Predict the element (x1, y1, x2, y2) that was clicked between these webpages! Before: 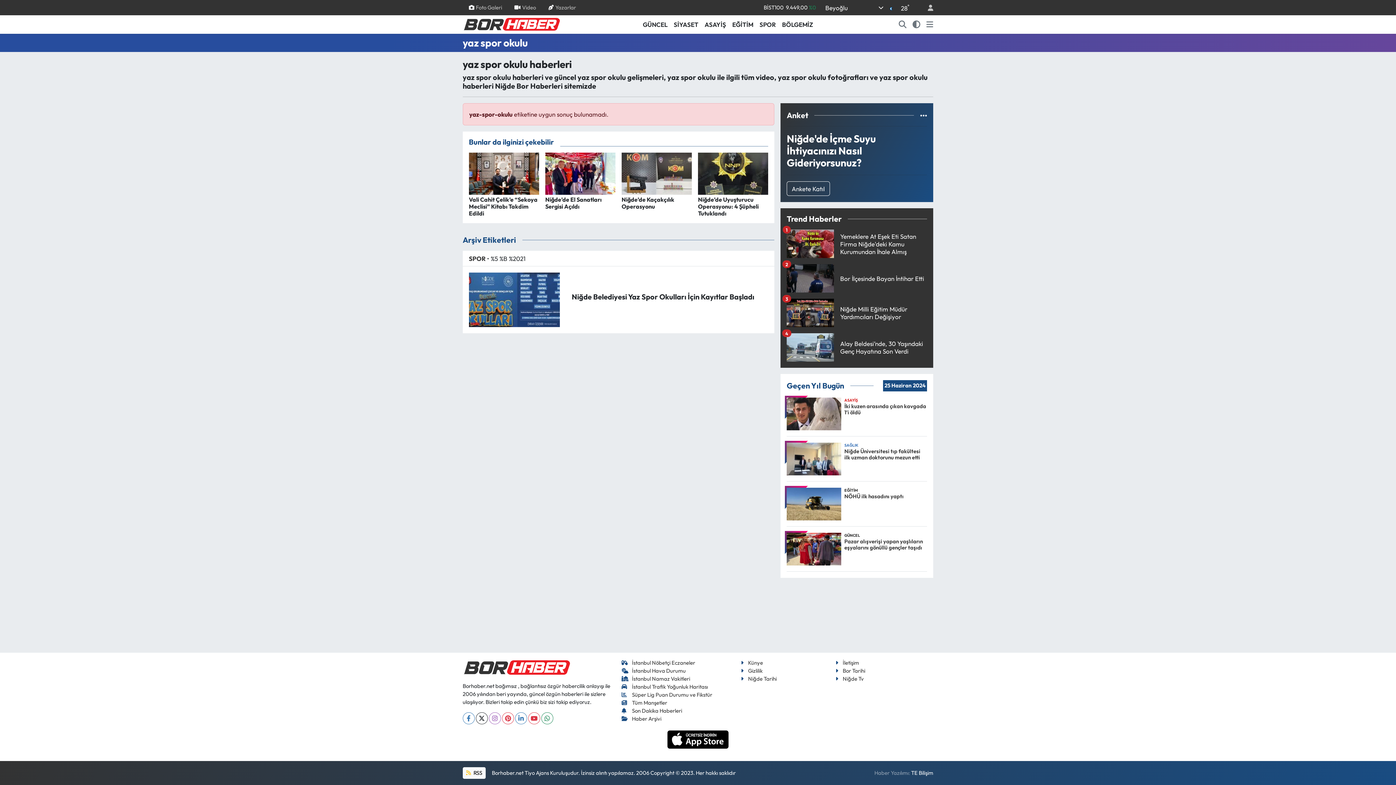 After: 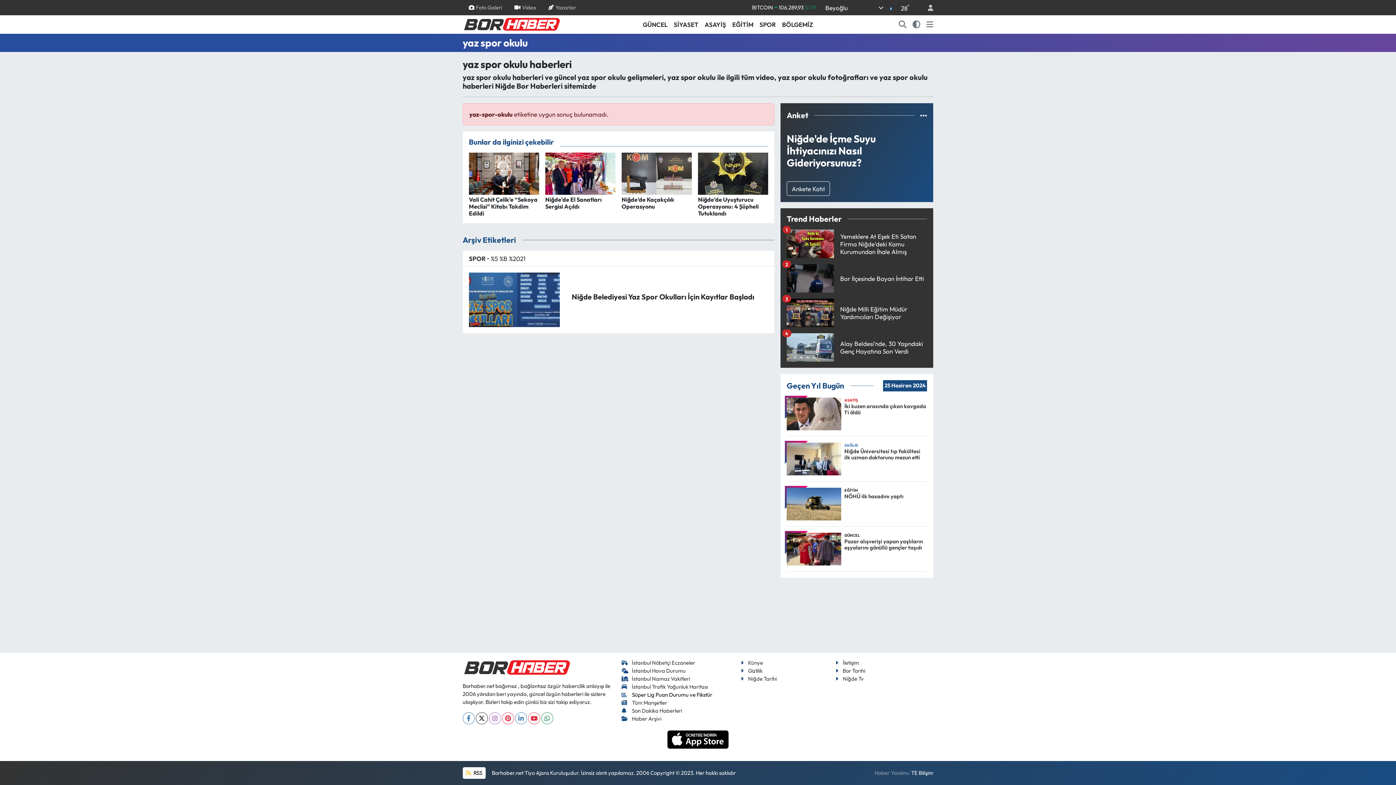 Action: bbox: (621, 691, 712, 698) label: Süper Lig Puan Durumu ve Fikstür